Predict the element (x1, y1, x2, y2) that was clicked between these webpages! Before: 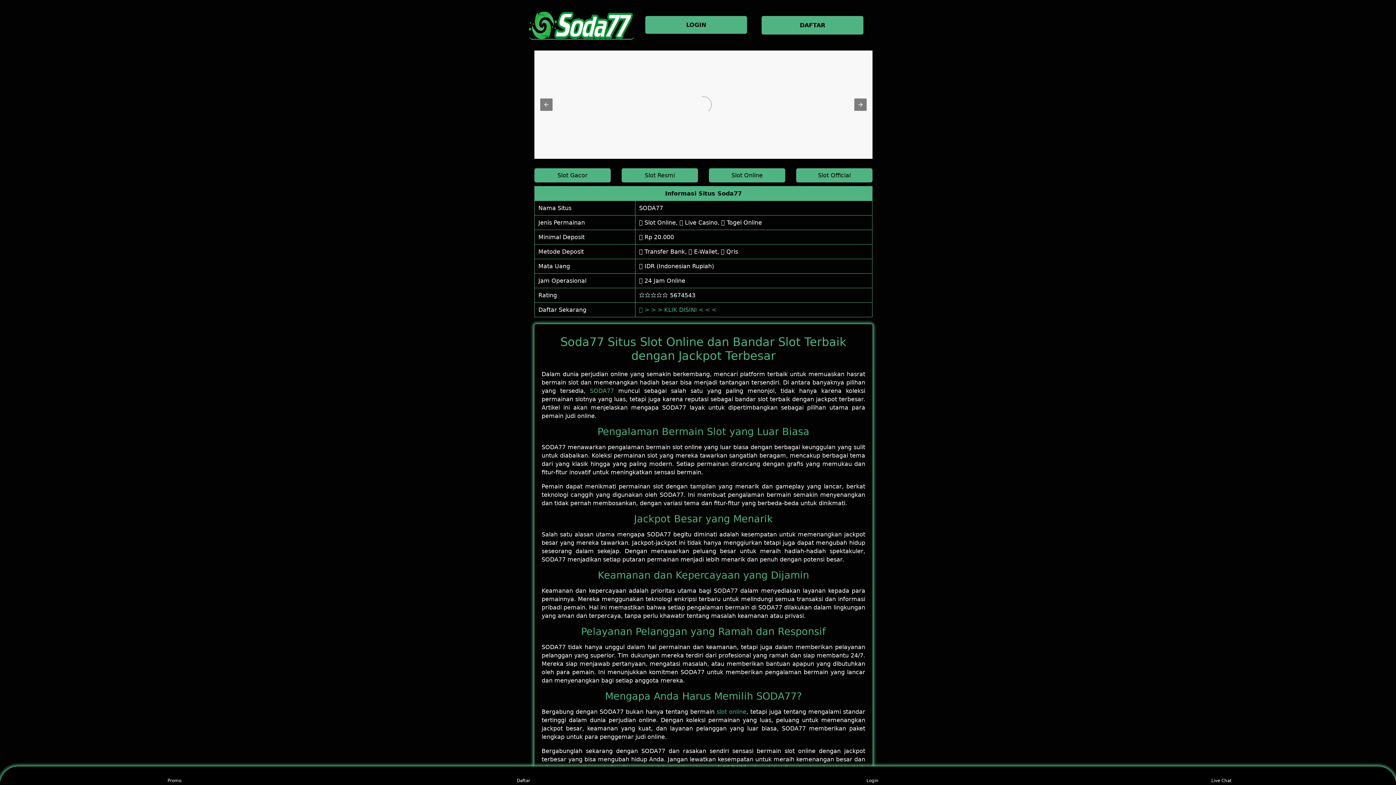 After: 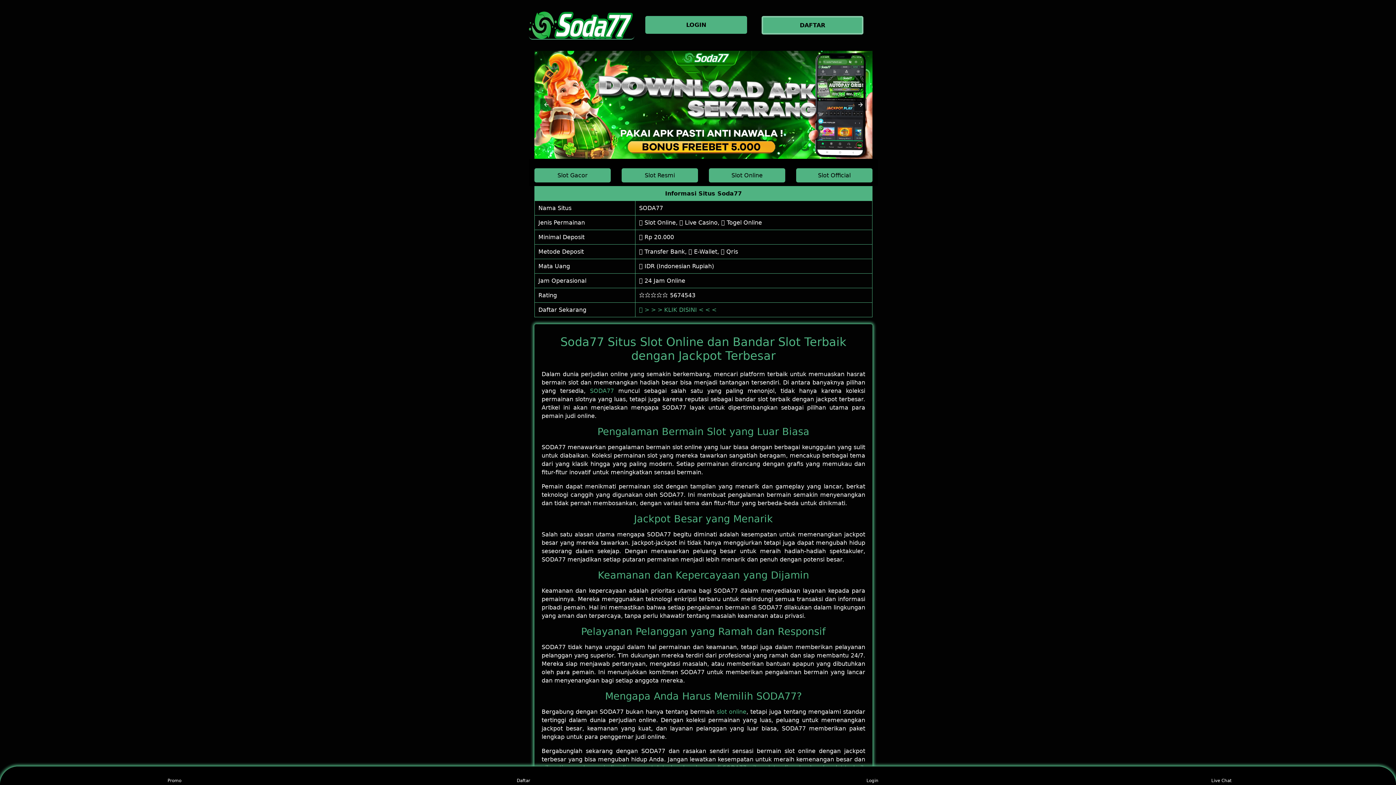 Action: bbox: (639, 204, 663, 211) label: SODA77